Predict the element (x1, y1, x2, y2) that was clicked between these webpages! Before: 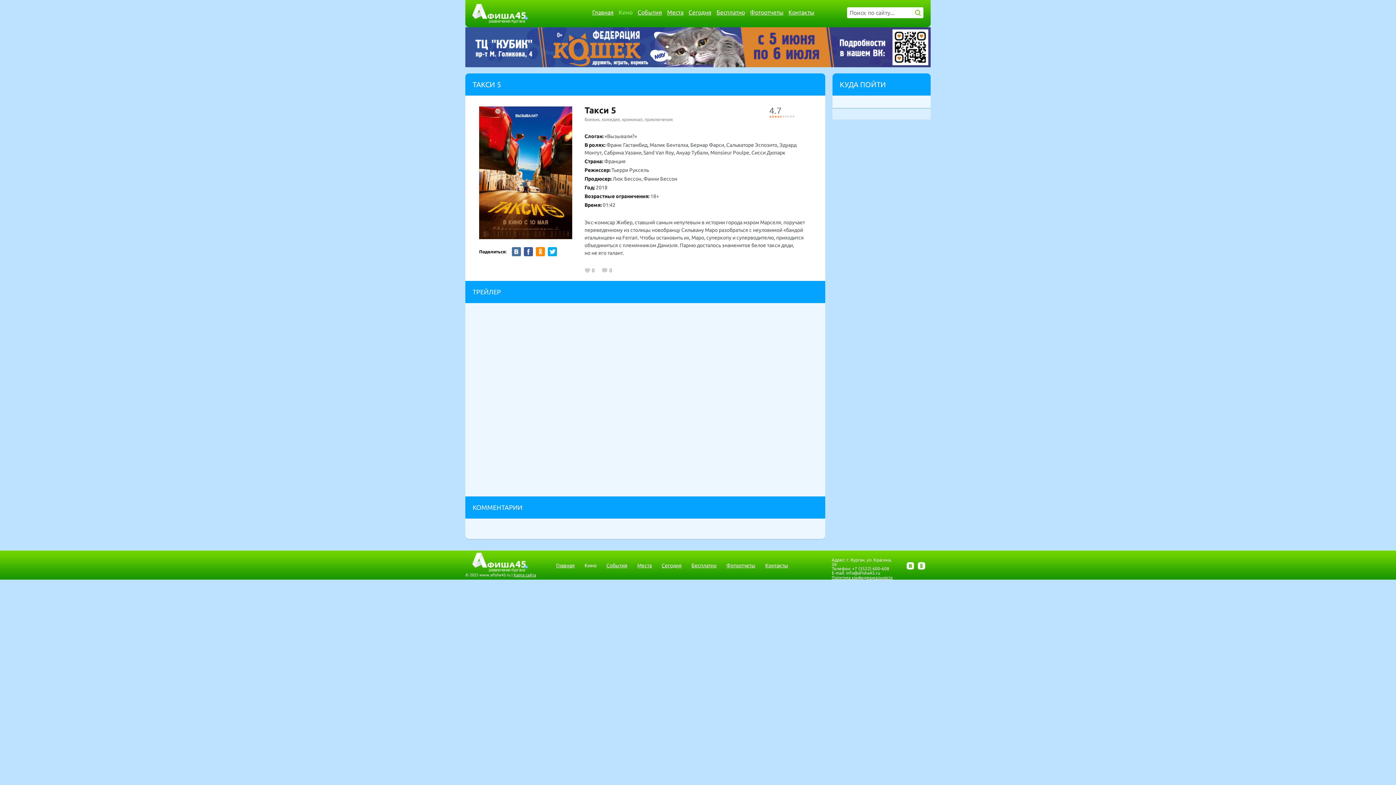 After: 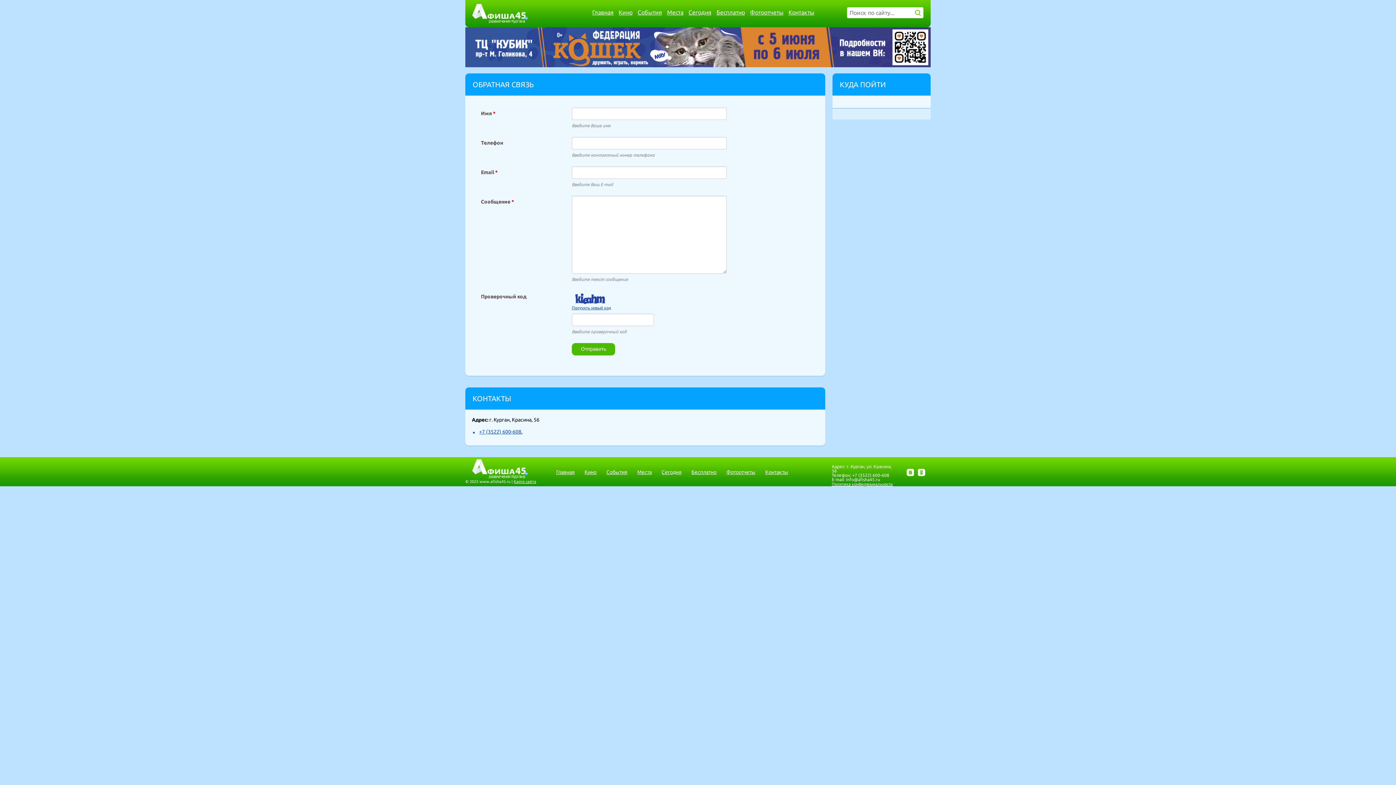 Action: bbox: (765, 562, 788, 568) label: Контакты